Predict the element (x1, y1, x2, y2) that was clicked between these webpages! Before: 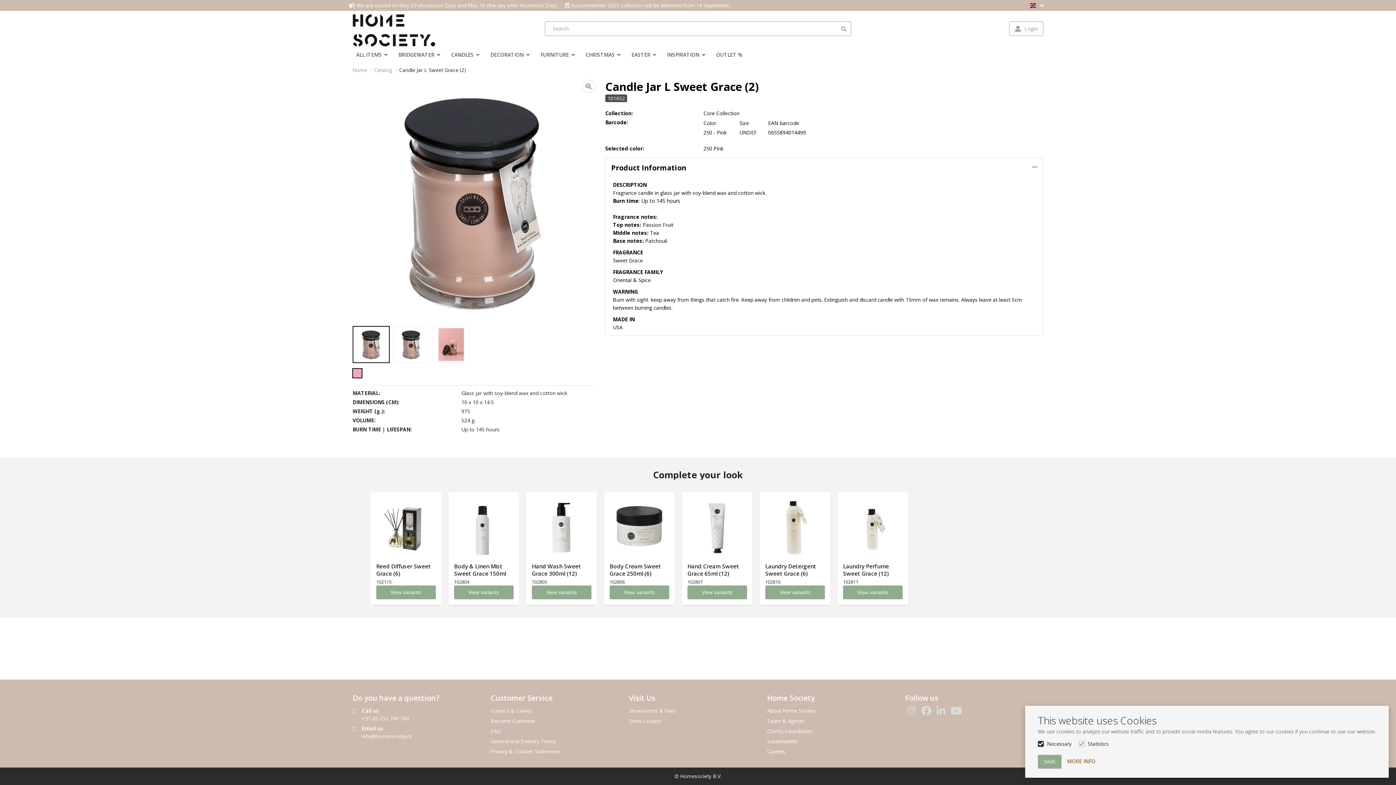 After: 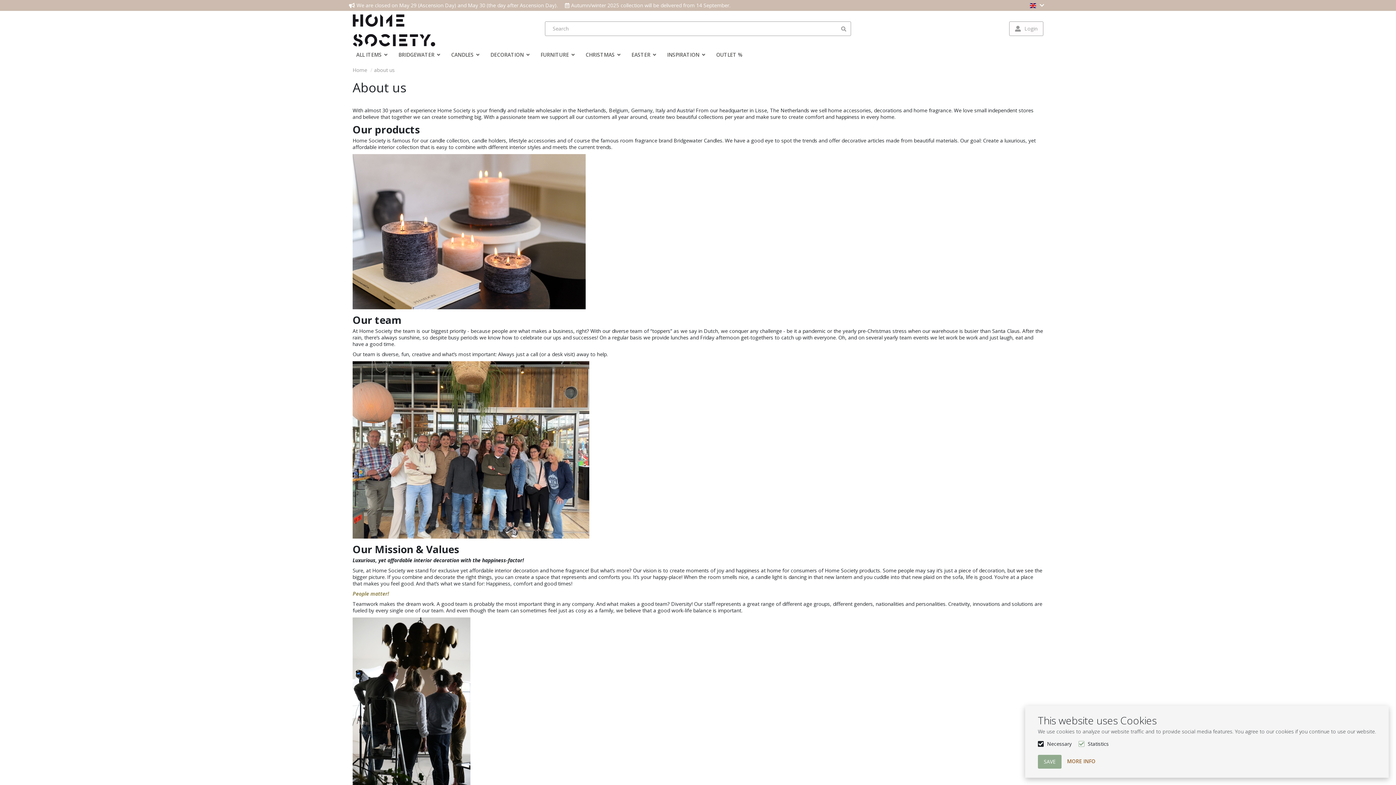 Action: bbox: (767, 707, 816, 714) label: About Home Society